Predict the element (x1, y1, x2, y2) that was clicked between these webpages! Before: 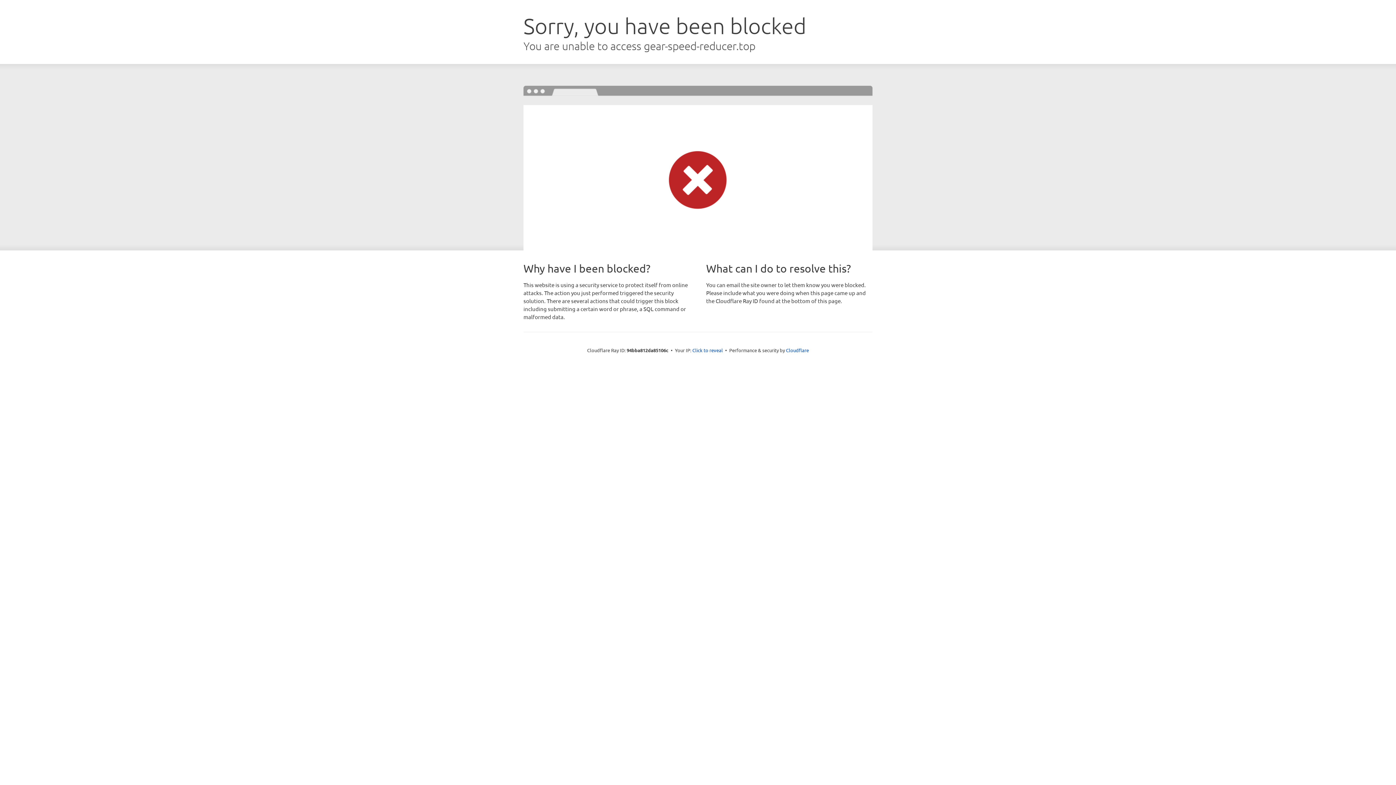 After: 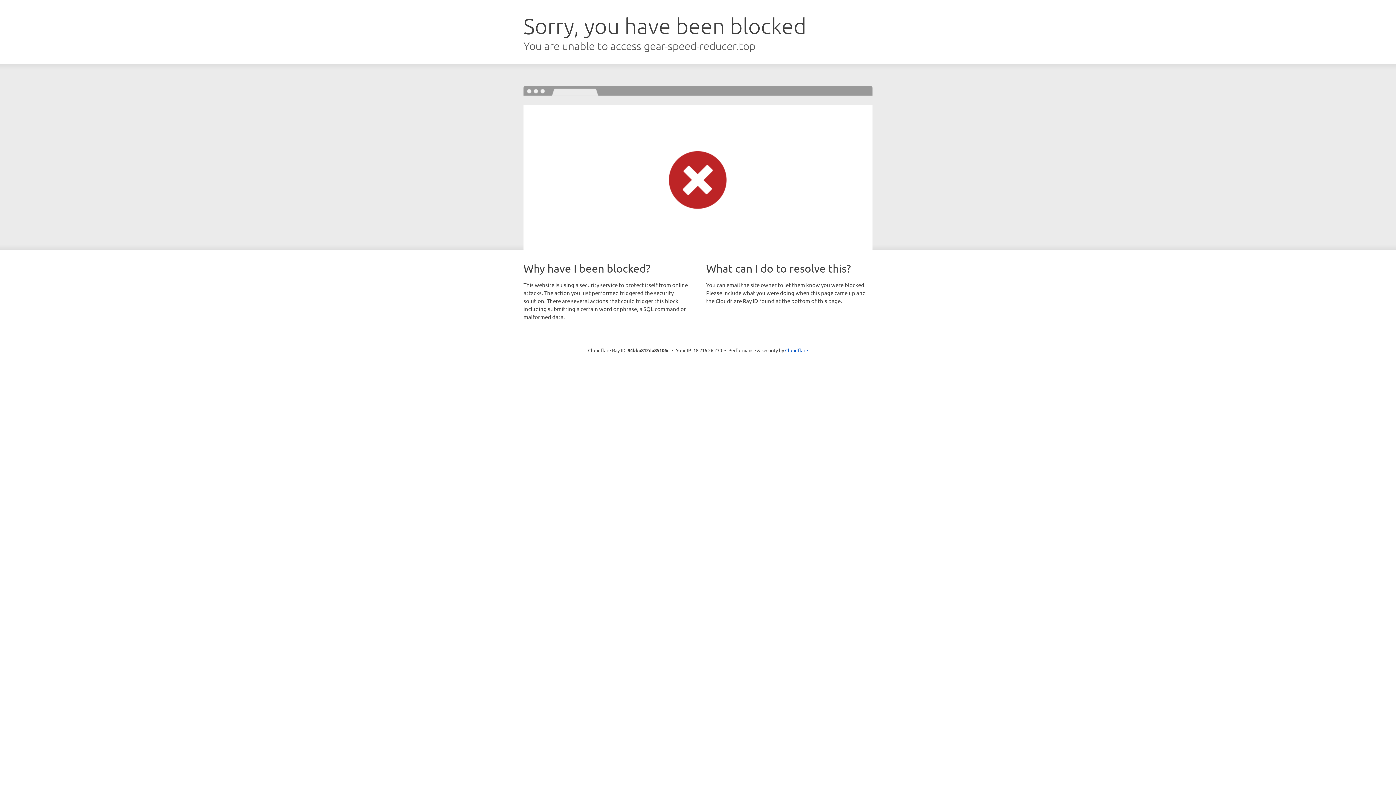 Action: label: Click to reveal bbox: (692, 346, 723, 353)